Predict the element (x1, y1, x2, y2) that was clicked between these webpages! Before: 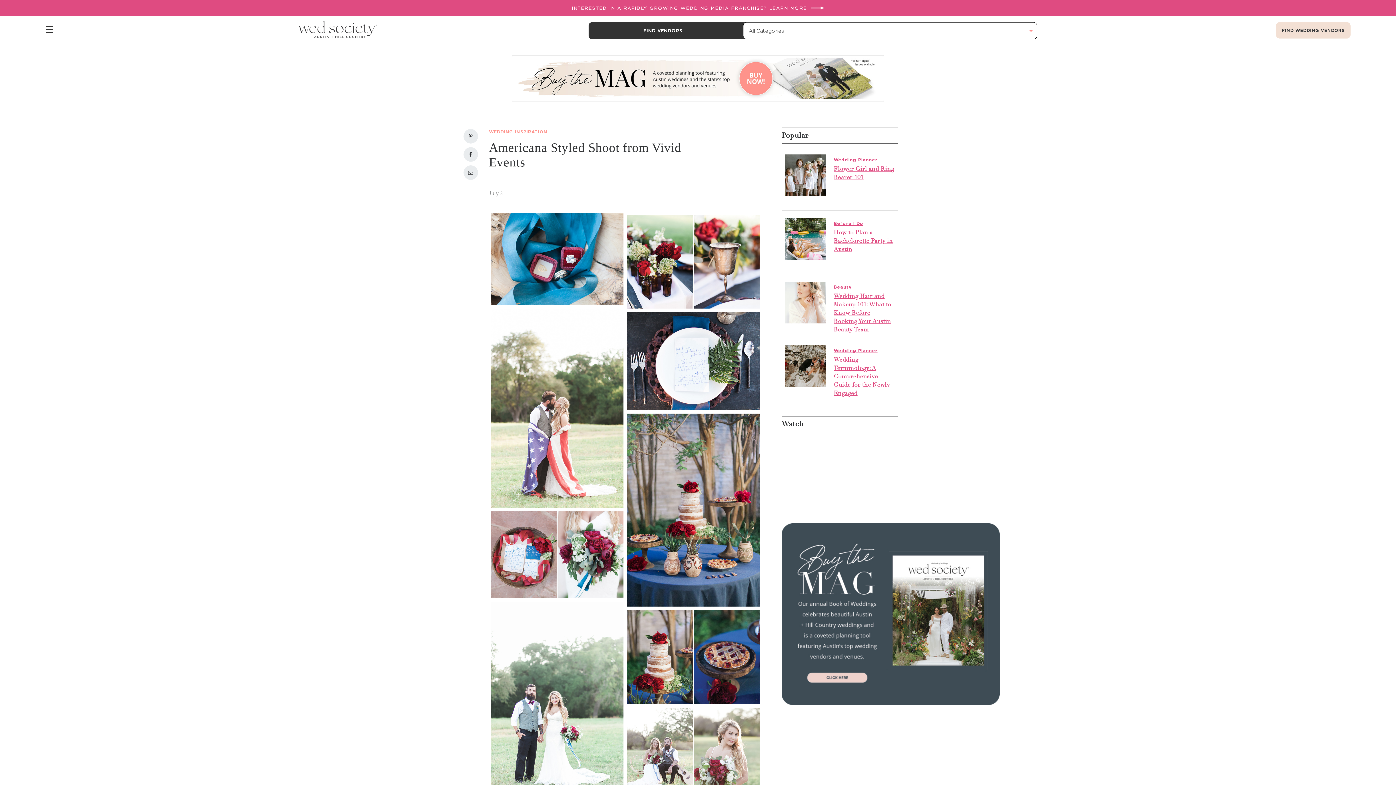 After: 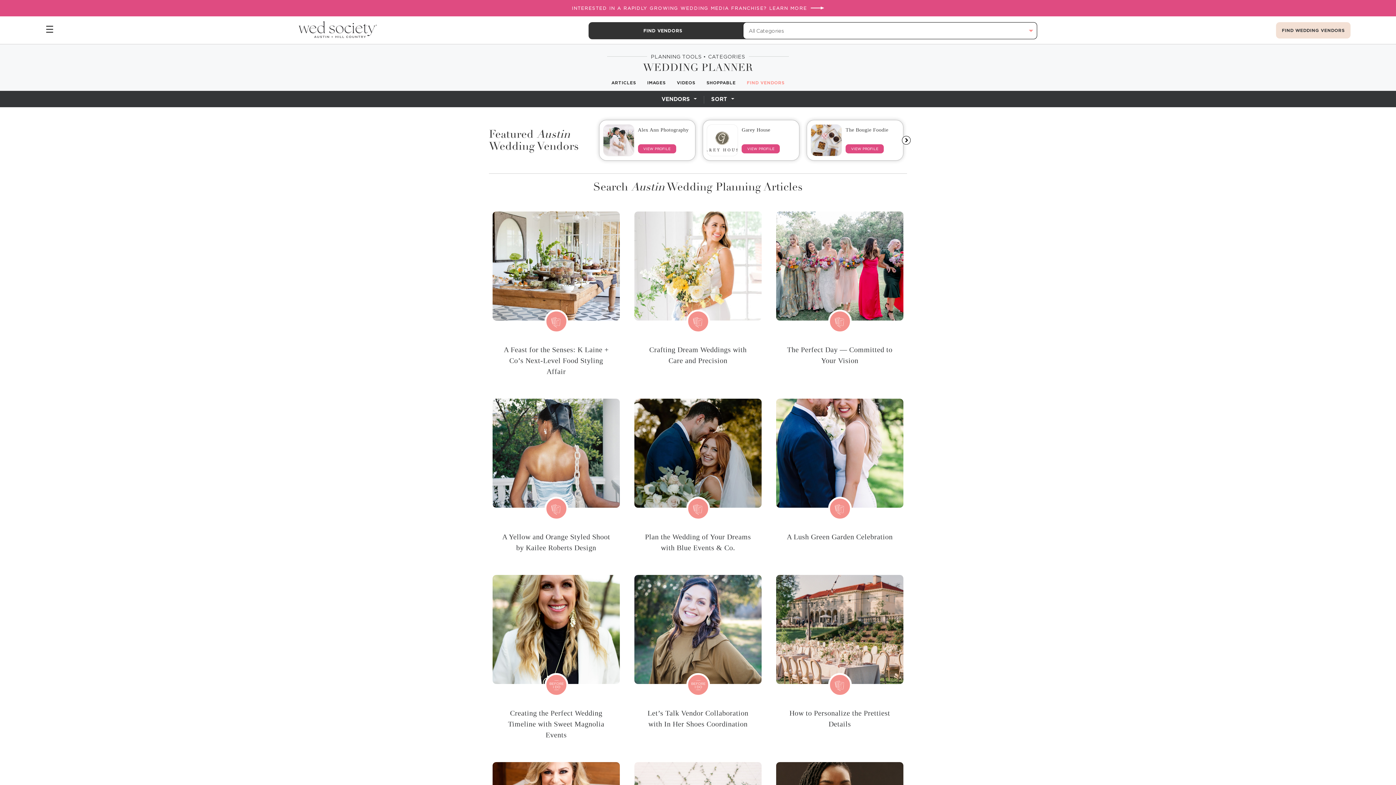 Action: label: Wedding Planner bbox: (833, 348, 877, 353)